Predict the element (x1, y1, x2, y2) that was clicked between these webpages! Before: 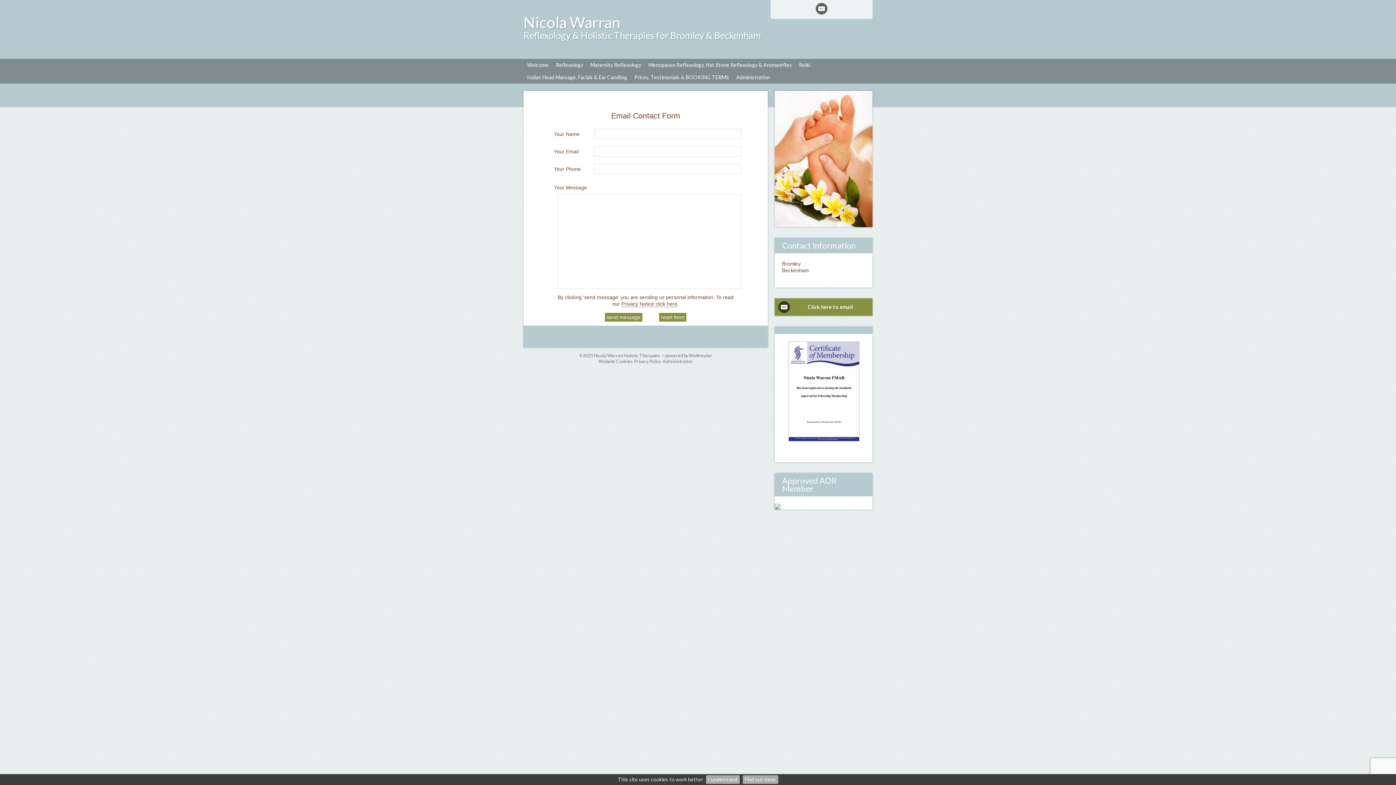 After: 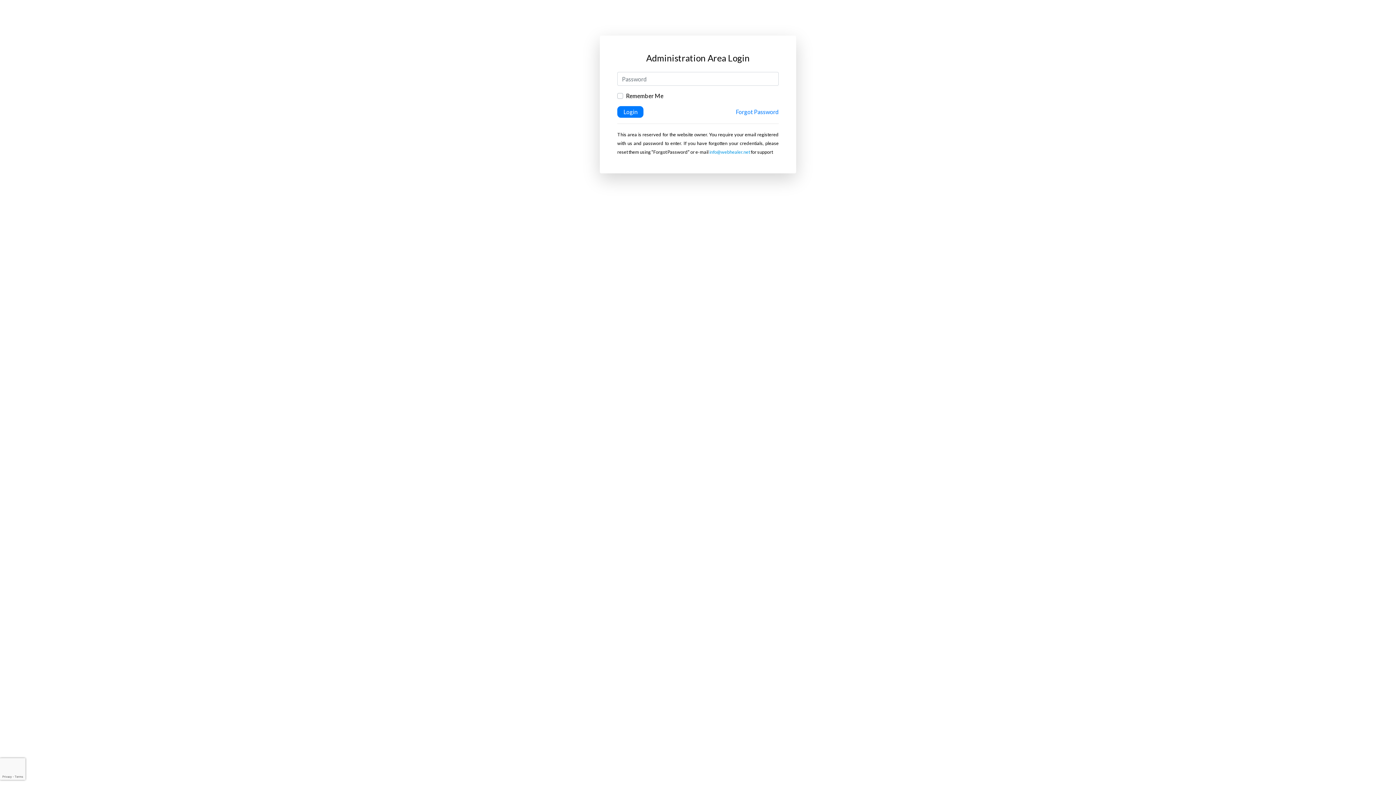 Action: label: Administration bbox: (732, 71, 773, 83)